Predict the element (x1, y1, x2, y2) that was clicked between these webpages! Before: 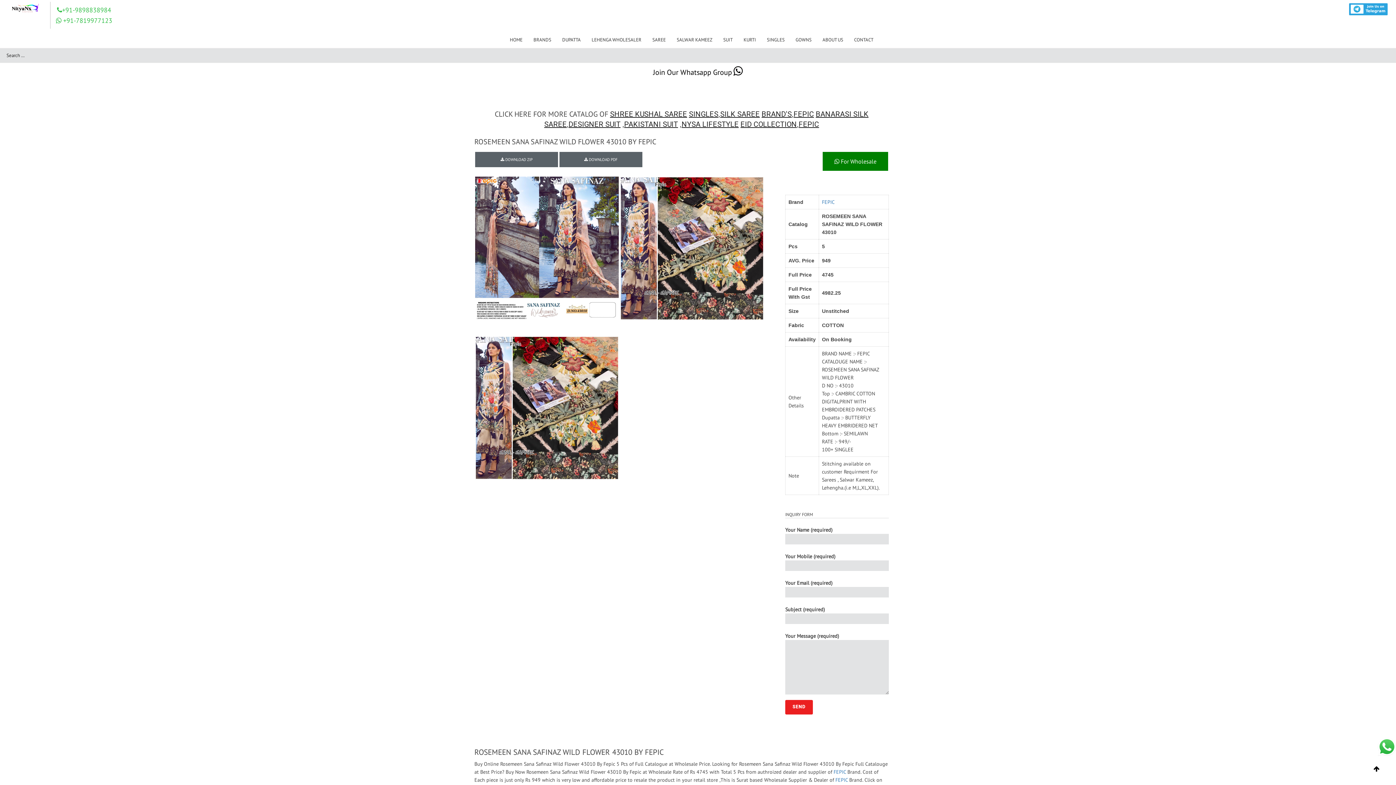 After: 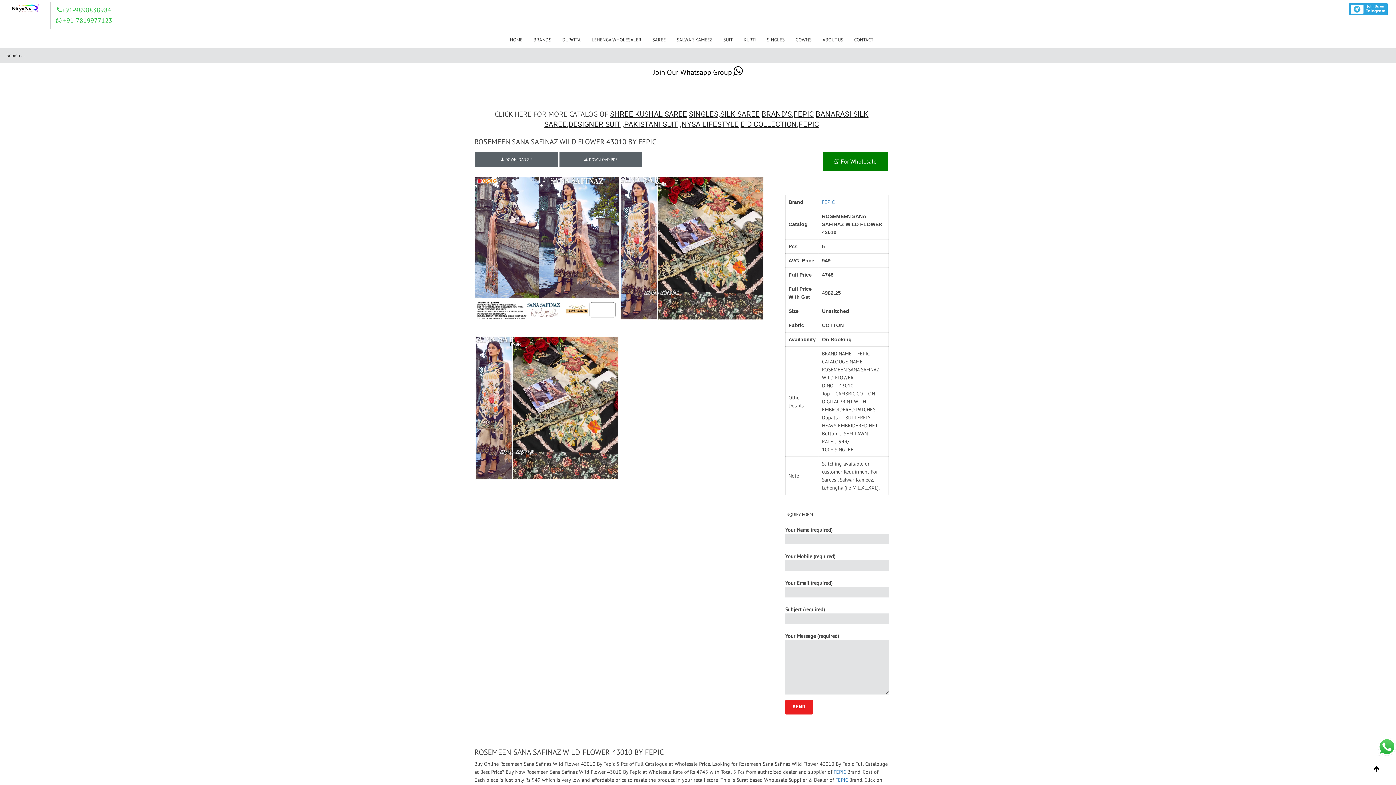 Action: bbox: (716, 4, 783, 14) label:  Kurtis With Lehnga